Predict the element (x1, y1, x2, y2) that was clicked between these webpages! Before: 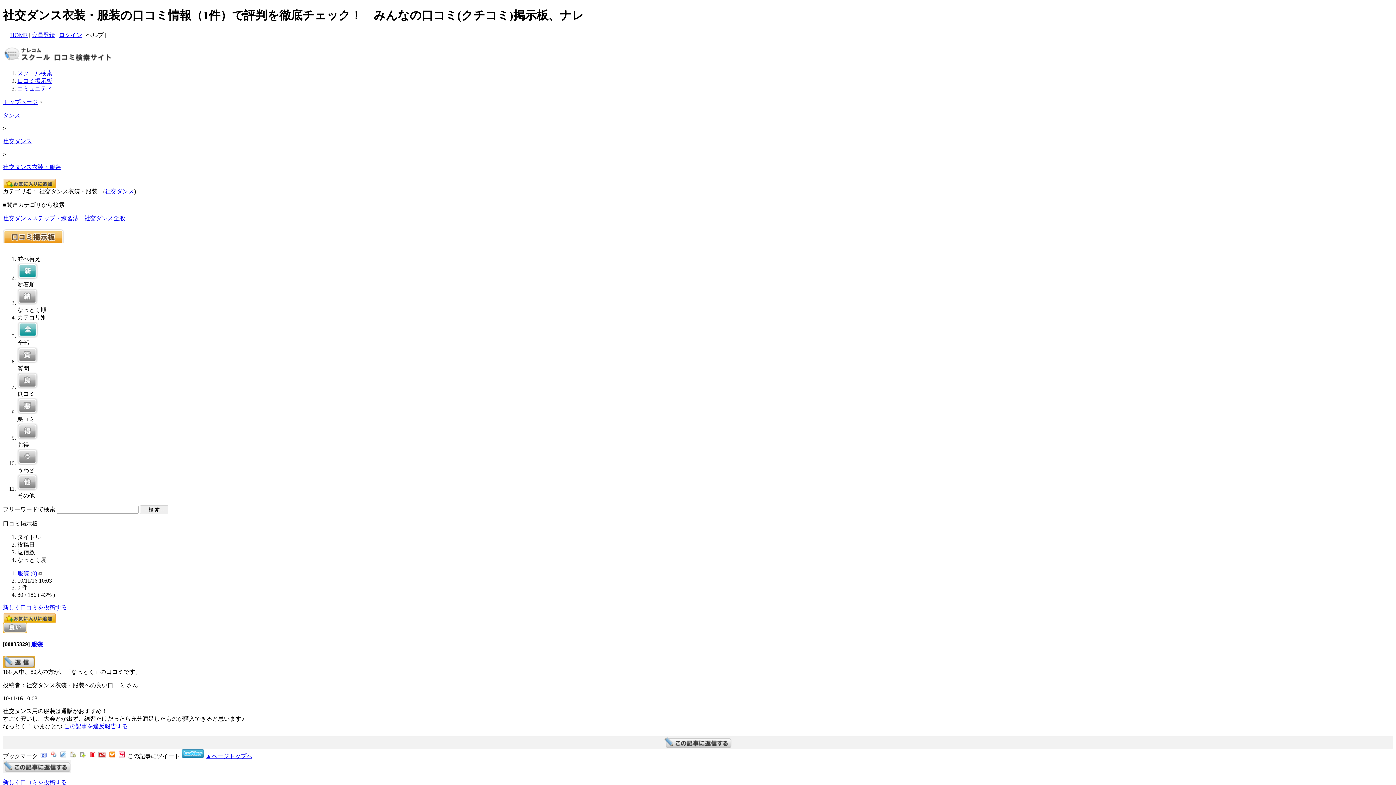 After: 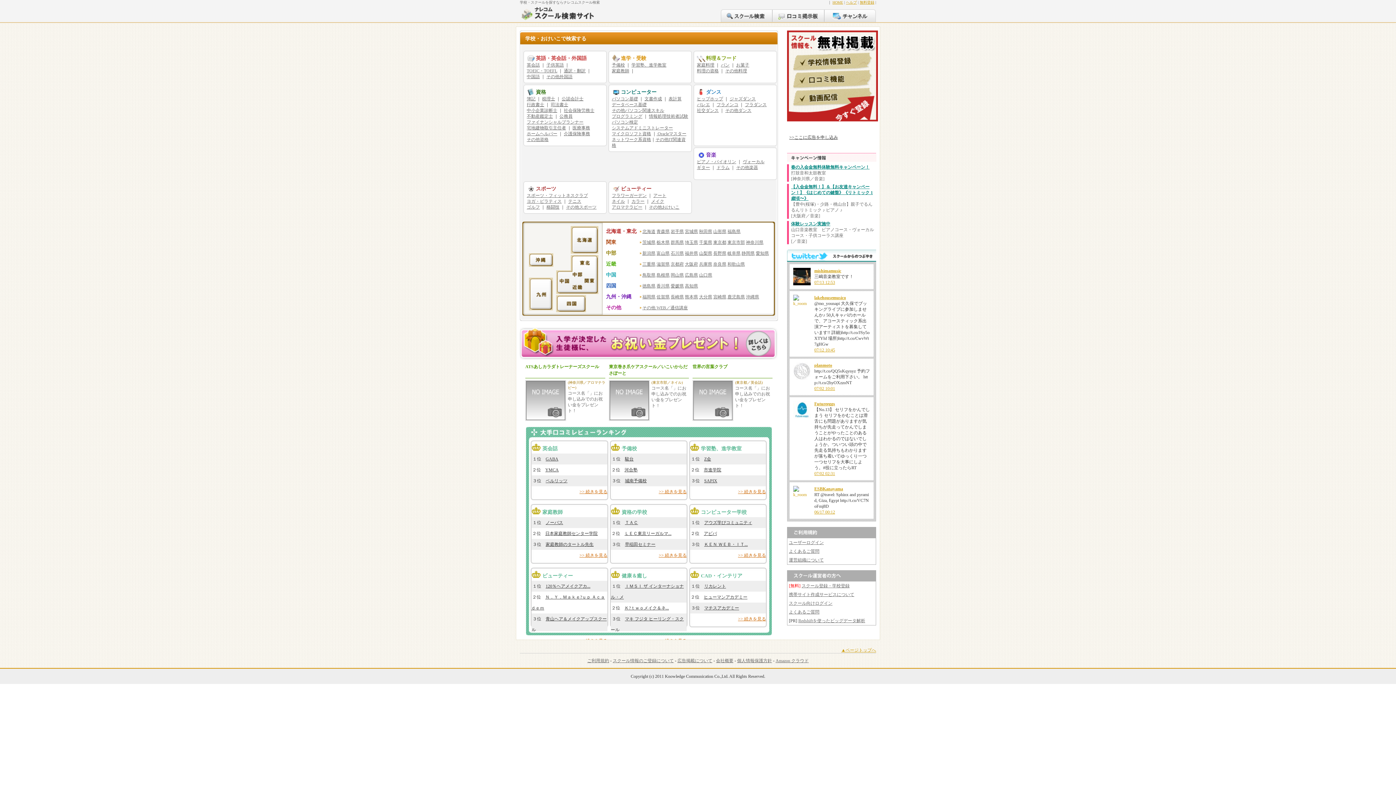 Action: label: スクール検索 bbox: (17, 70, 52, 76)